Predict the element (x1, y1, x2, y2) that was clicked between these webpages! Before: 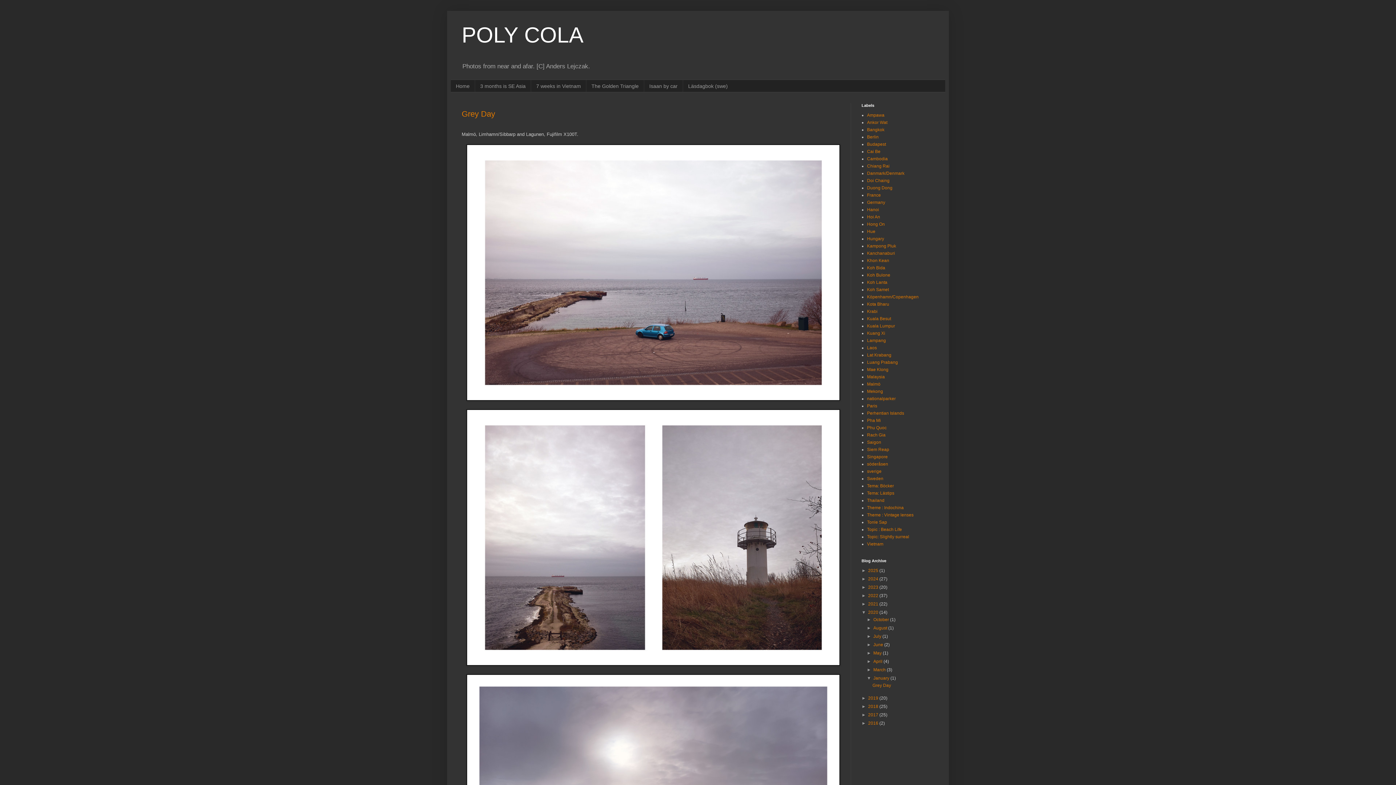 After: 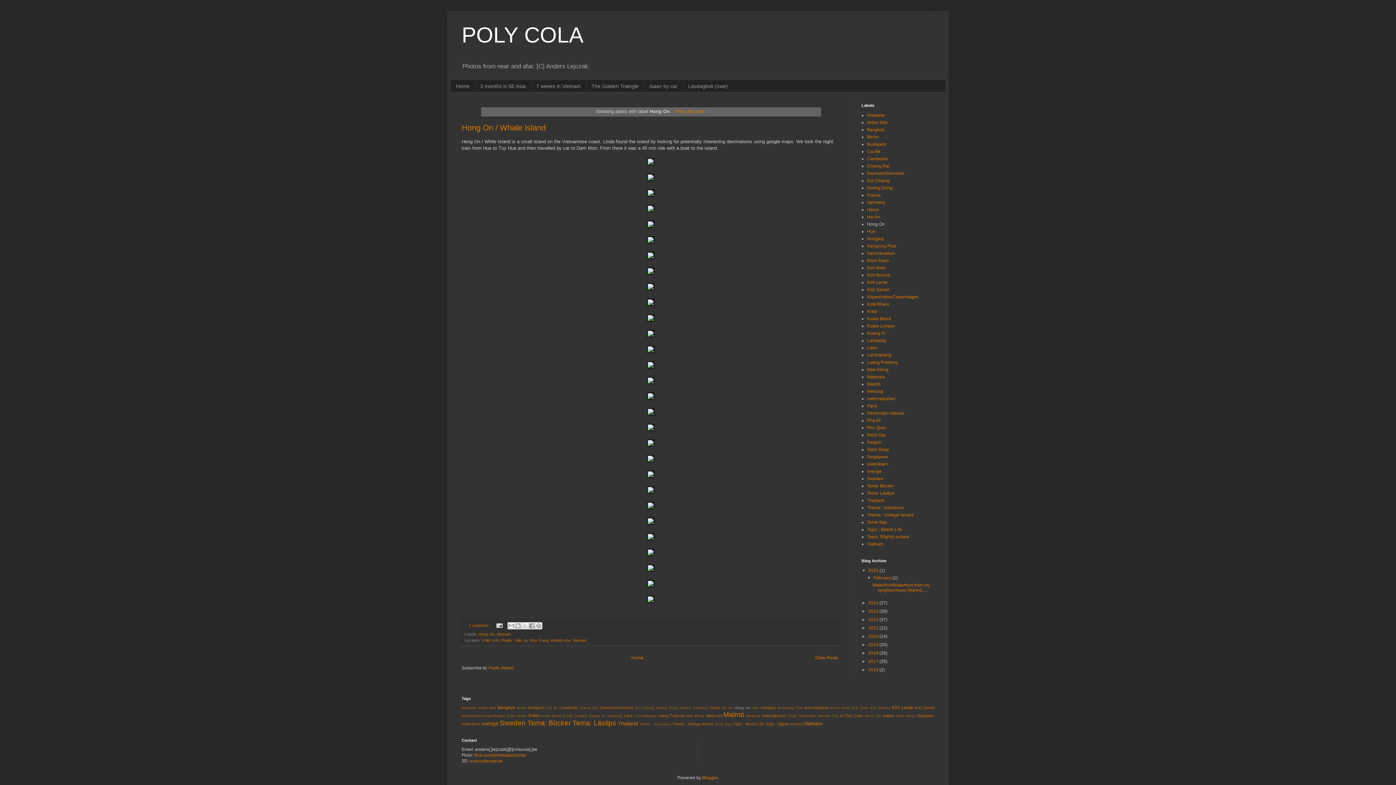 Action: label: Hong On bbox: (867, 221, 885, 226)